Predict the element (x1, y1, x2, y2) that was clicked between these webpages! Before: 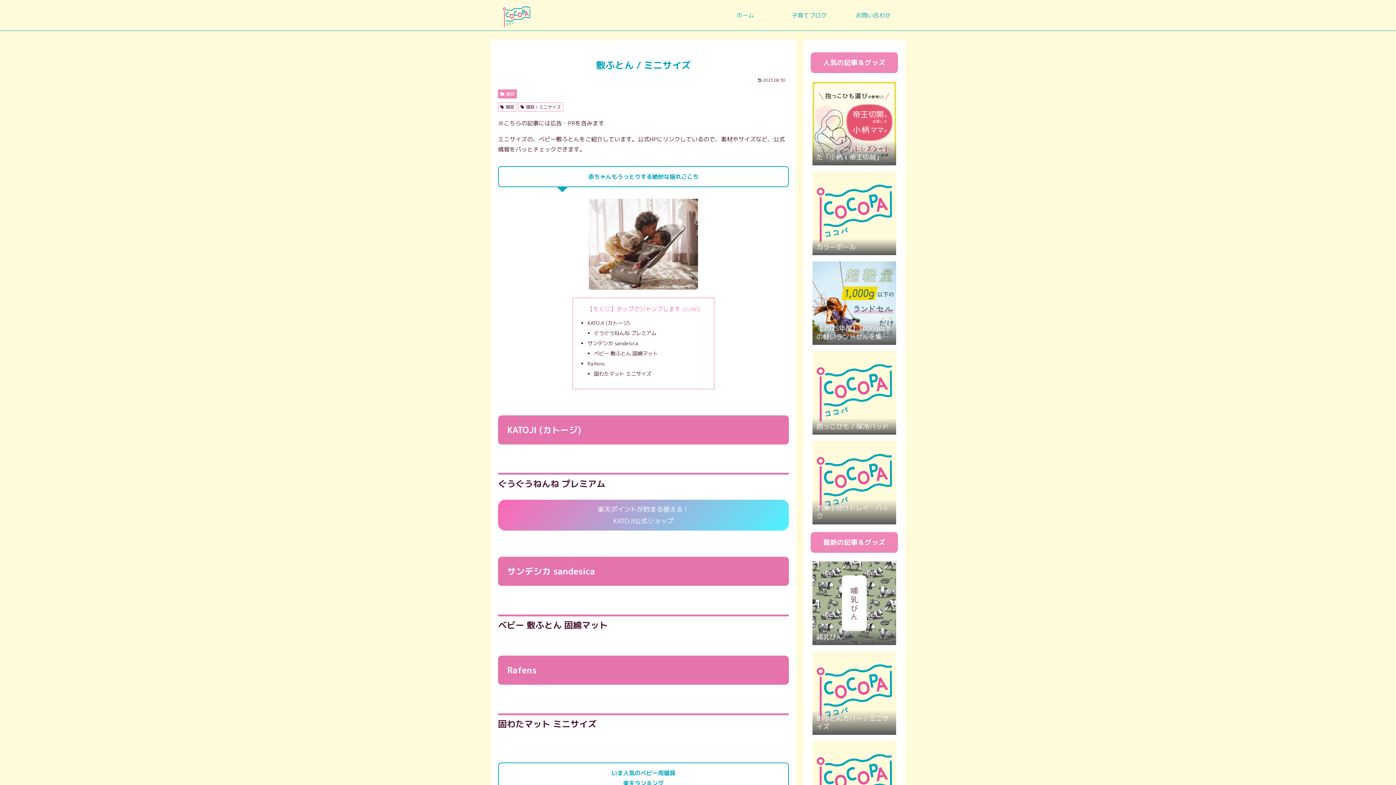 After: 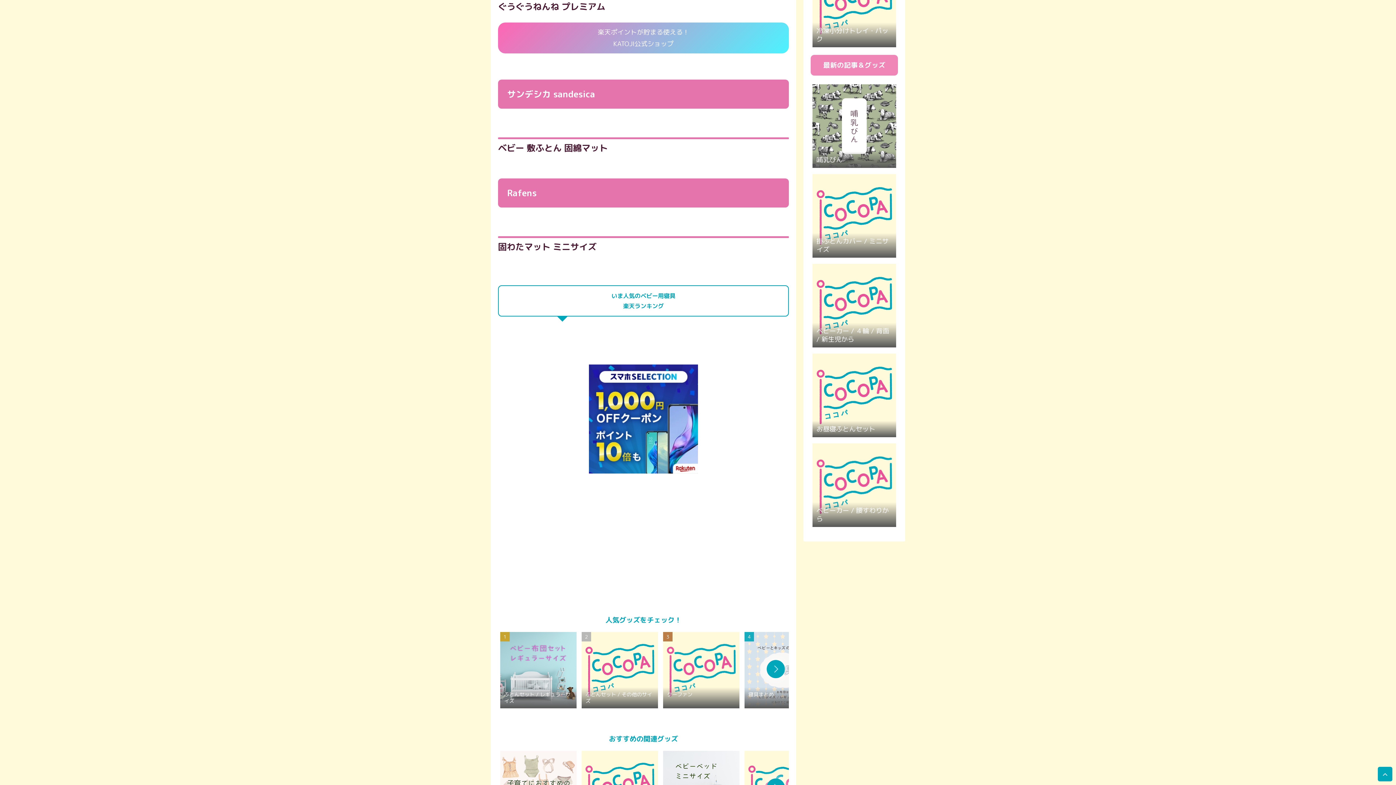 Action: bbox: (594, 329, 656, 337) label: ぐうぐうねんね プレミアム